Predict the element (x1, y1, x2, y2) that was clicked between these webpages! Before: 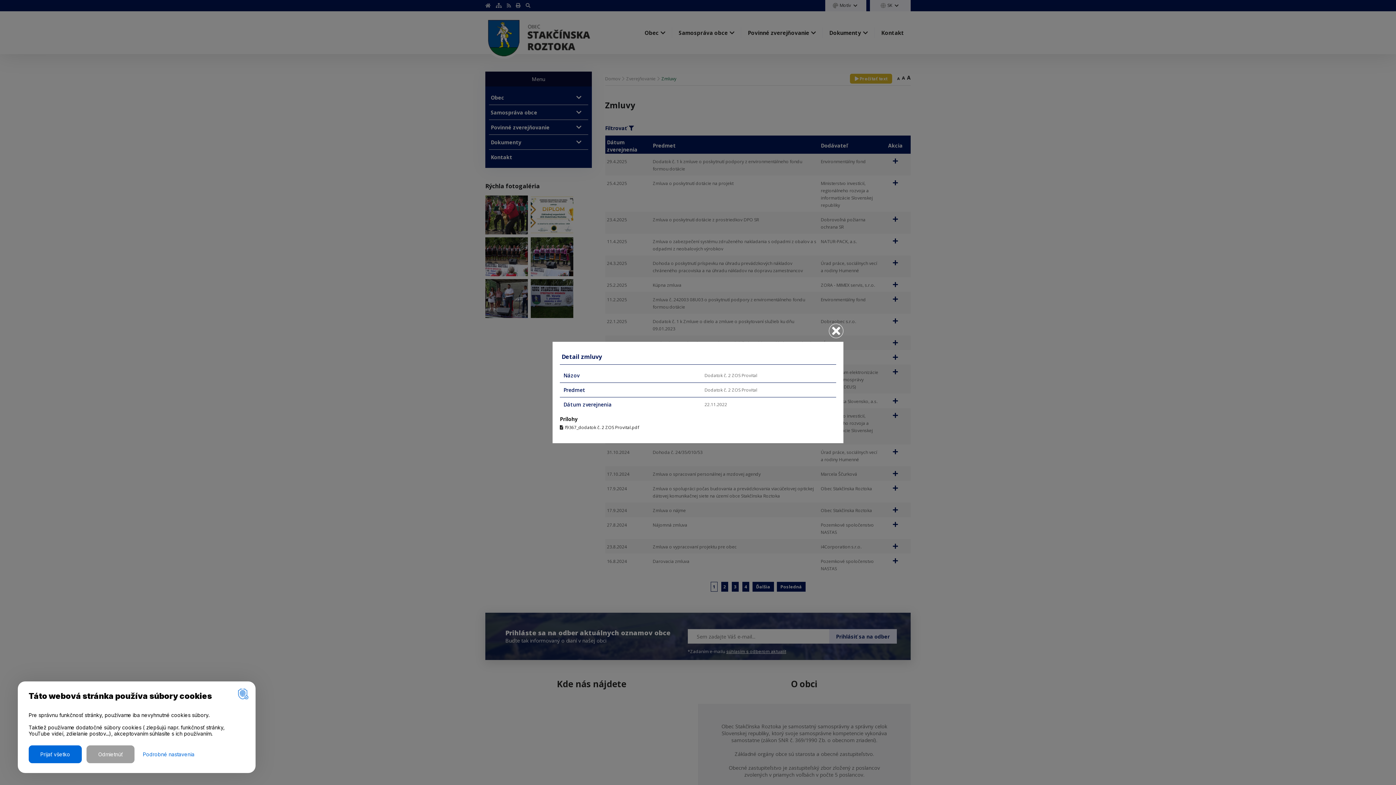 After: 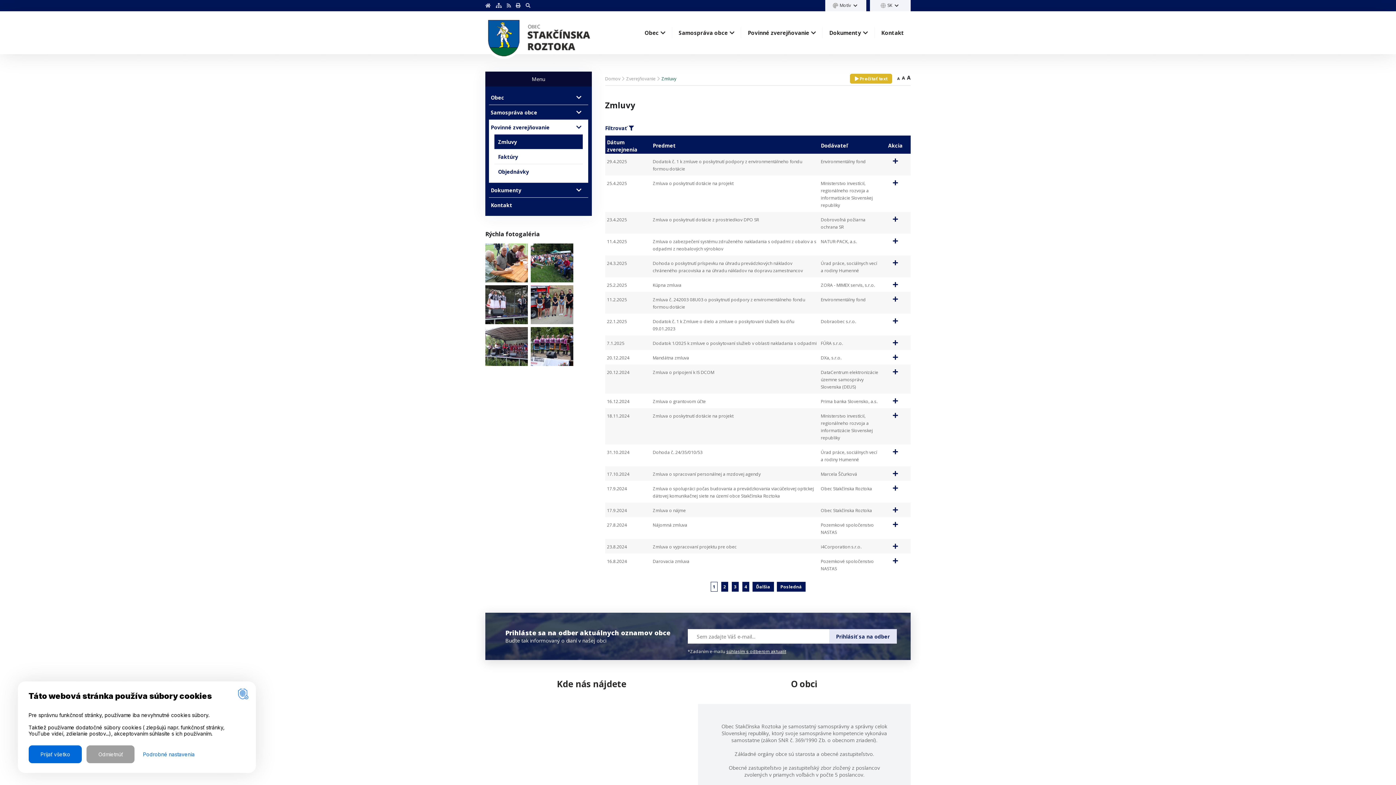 Action: bbox: (832, 329, 840, 336)